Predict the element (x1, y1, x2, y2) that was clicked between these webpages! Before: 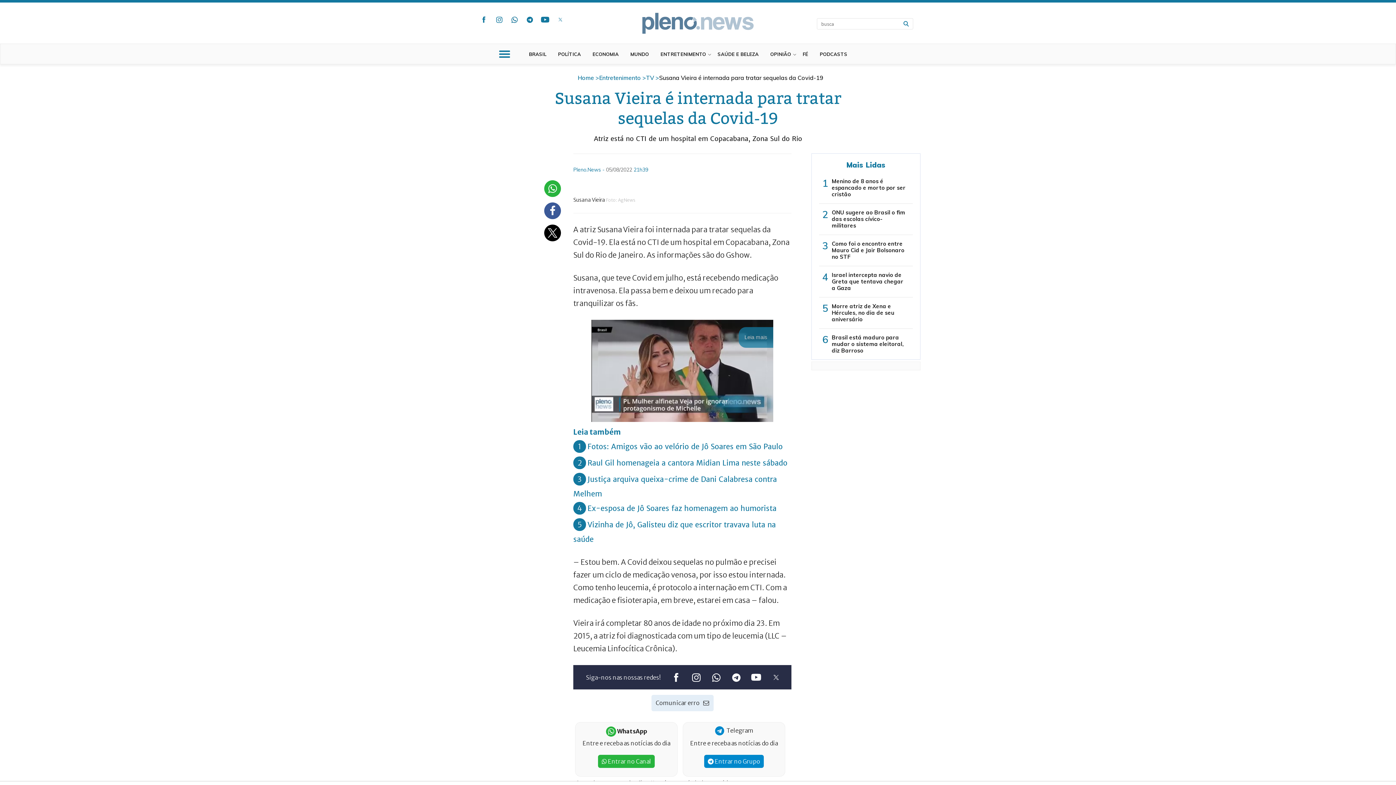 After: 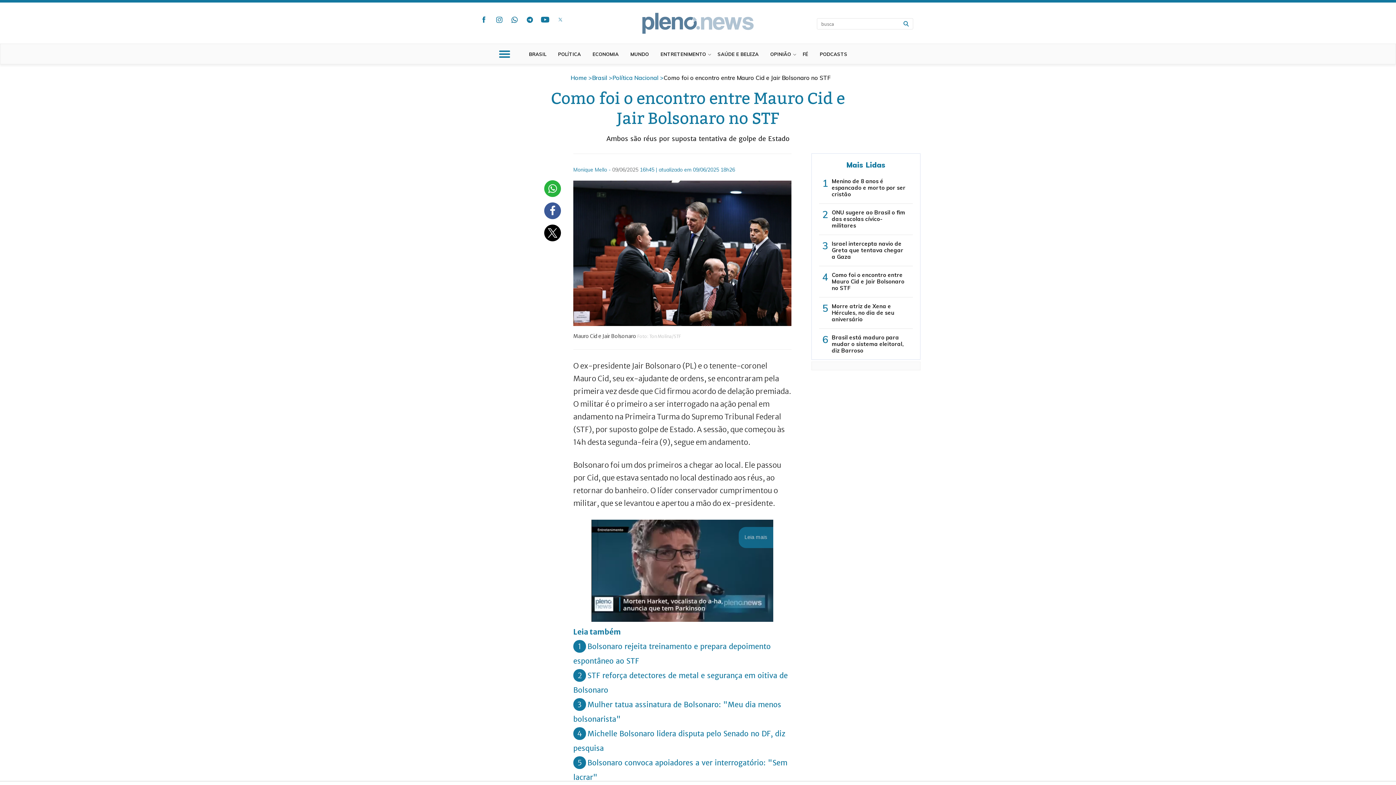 Action: label: Como foi o encontro entre Mauro Cid e Jair Bolsonaro no STF bbox: (832, 240, 904, 260)